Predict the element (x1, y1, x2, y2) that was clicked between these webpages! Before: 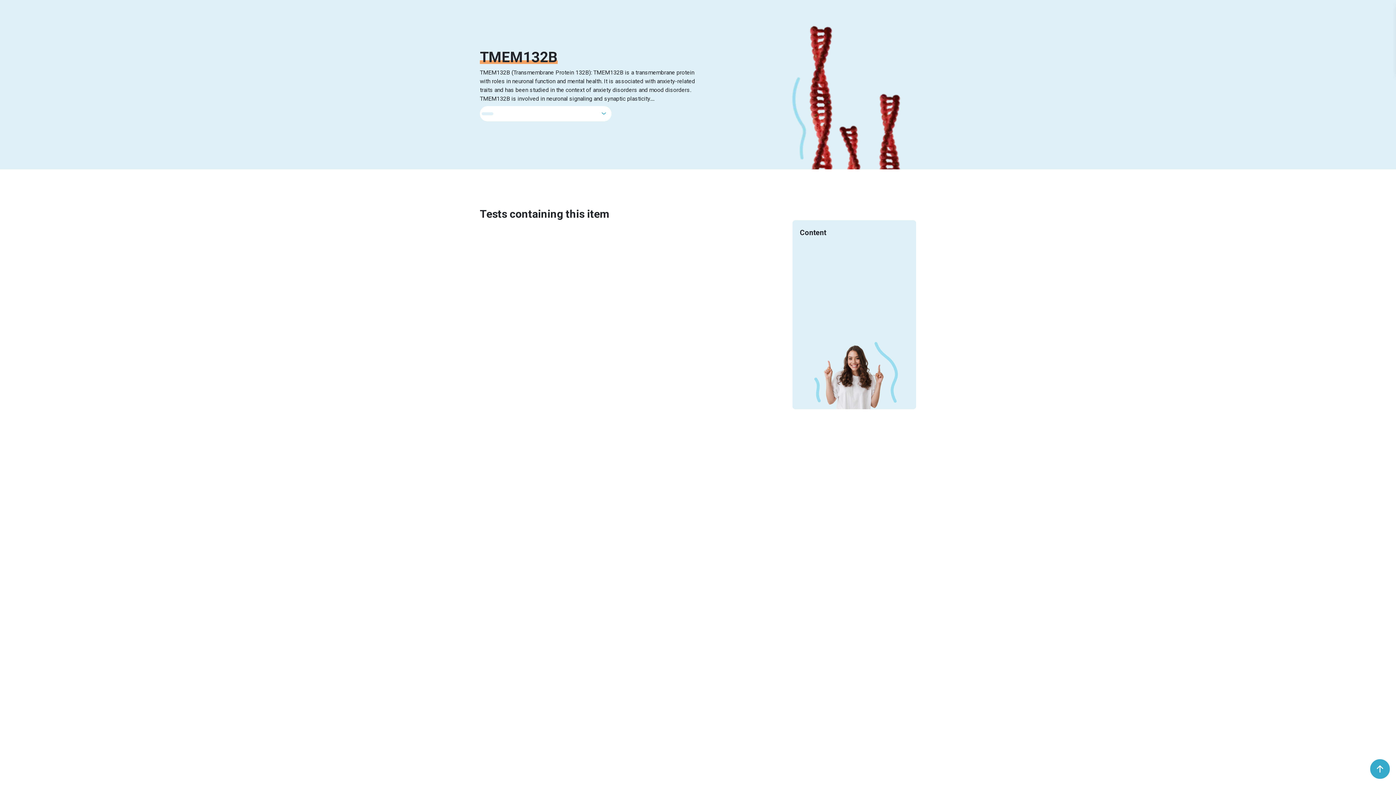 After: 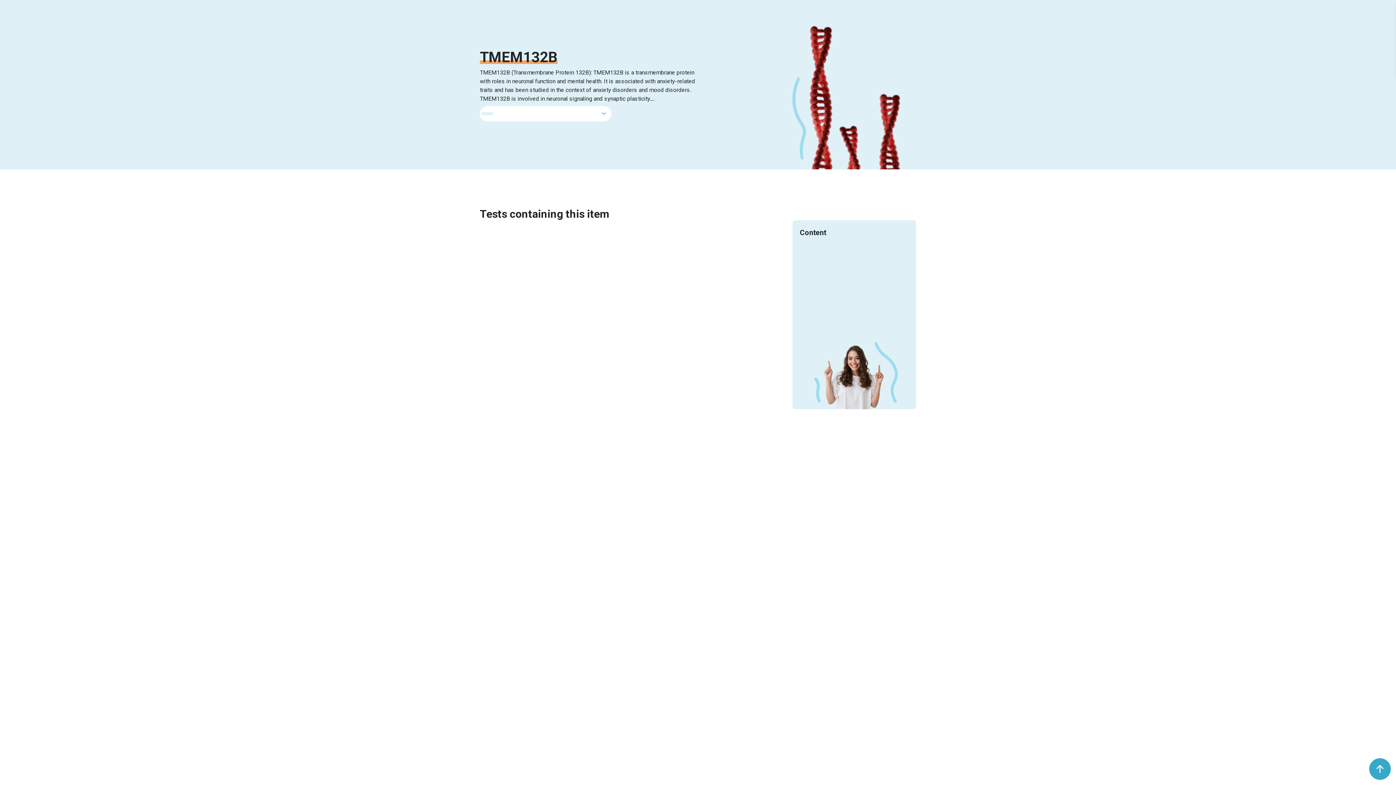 Action: bbox: (1370, 759, 1390, 779)